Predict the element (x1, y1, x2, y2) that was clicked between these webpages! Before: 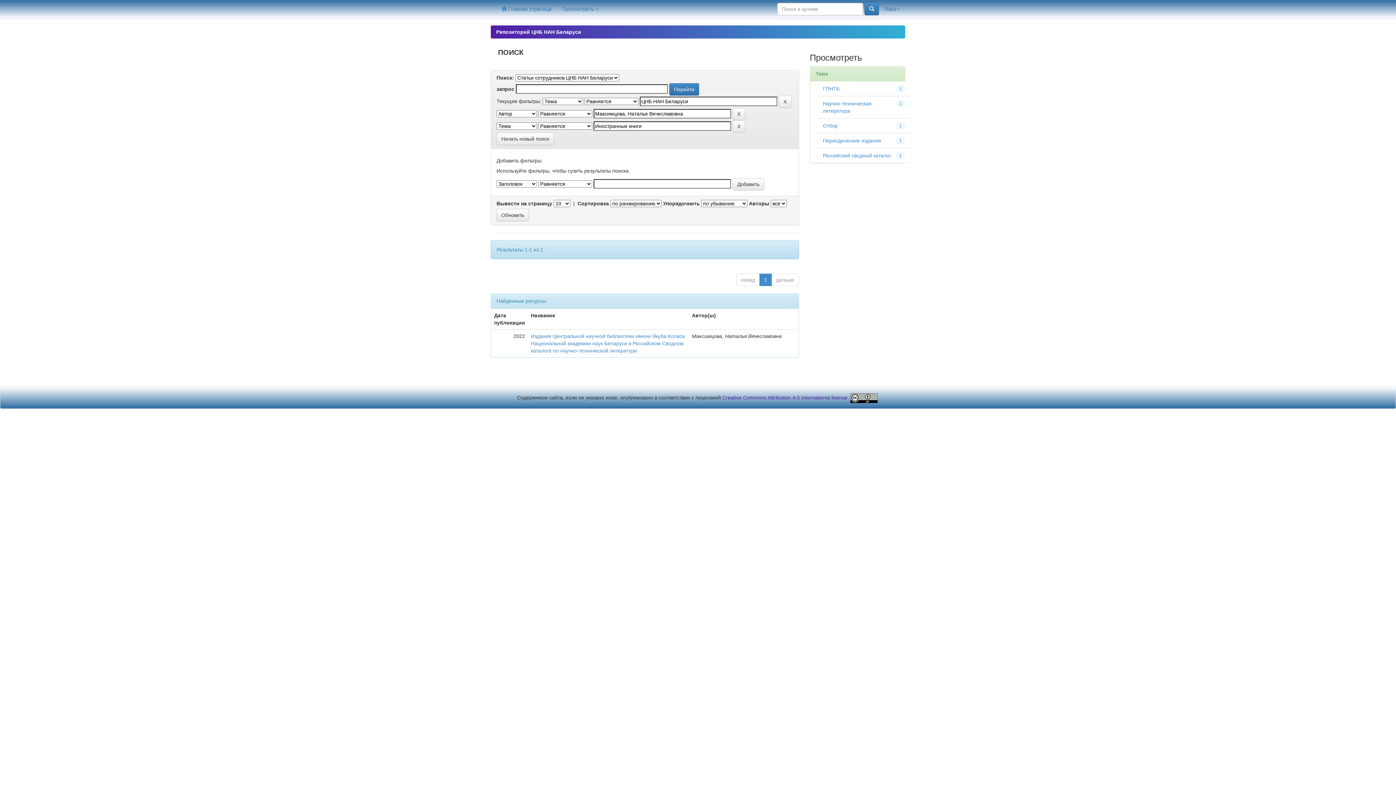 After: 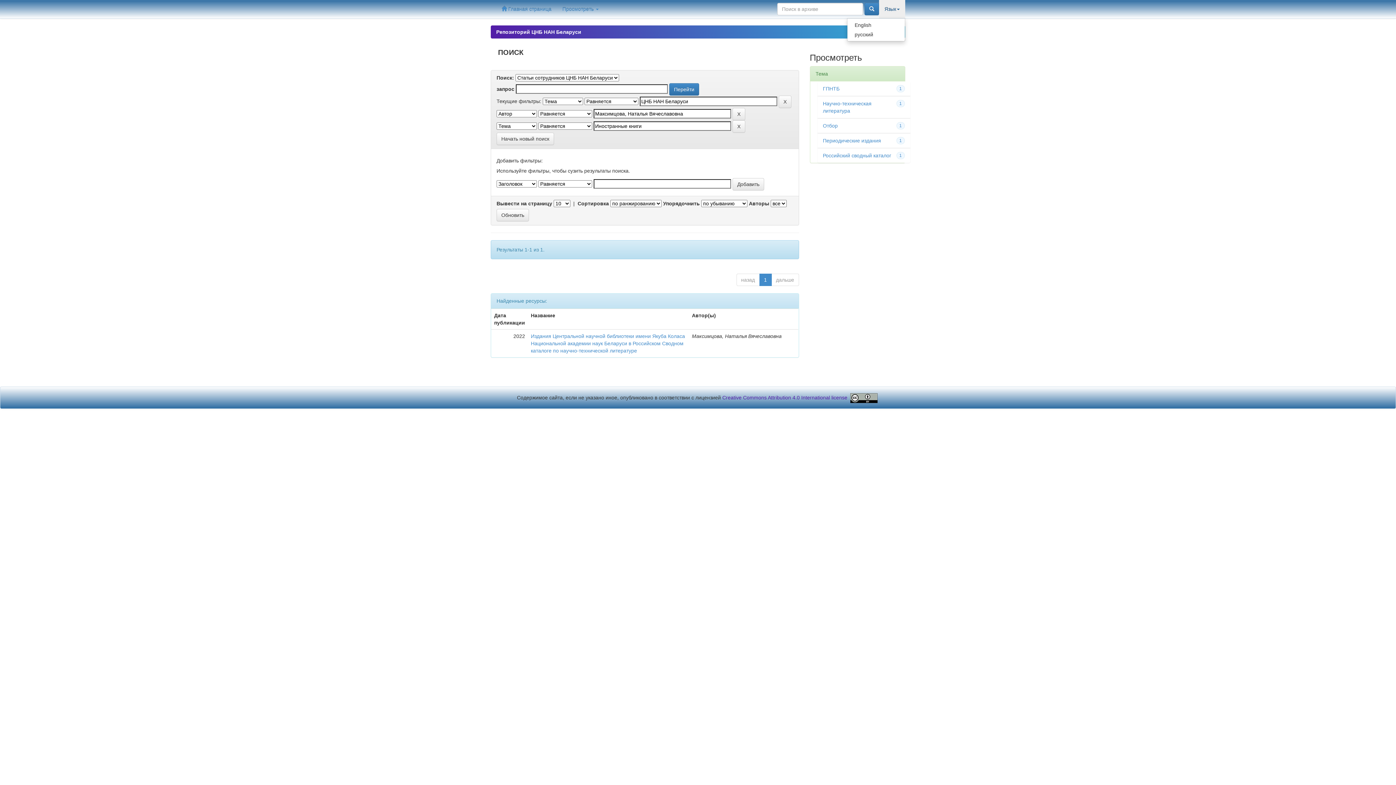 Action: bbox: (879, 0, 905, 18) label: Язык